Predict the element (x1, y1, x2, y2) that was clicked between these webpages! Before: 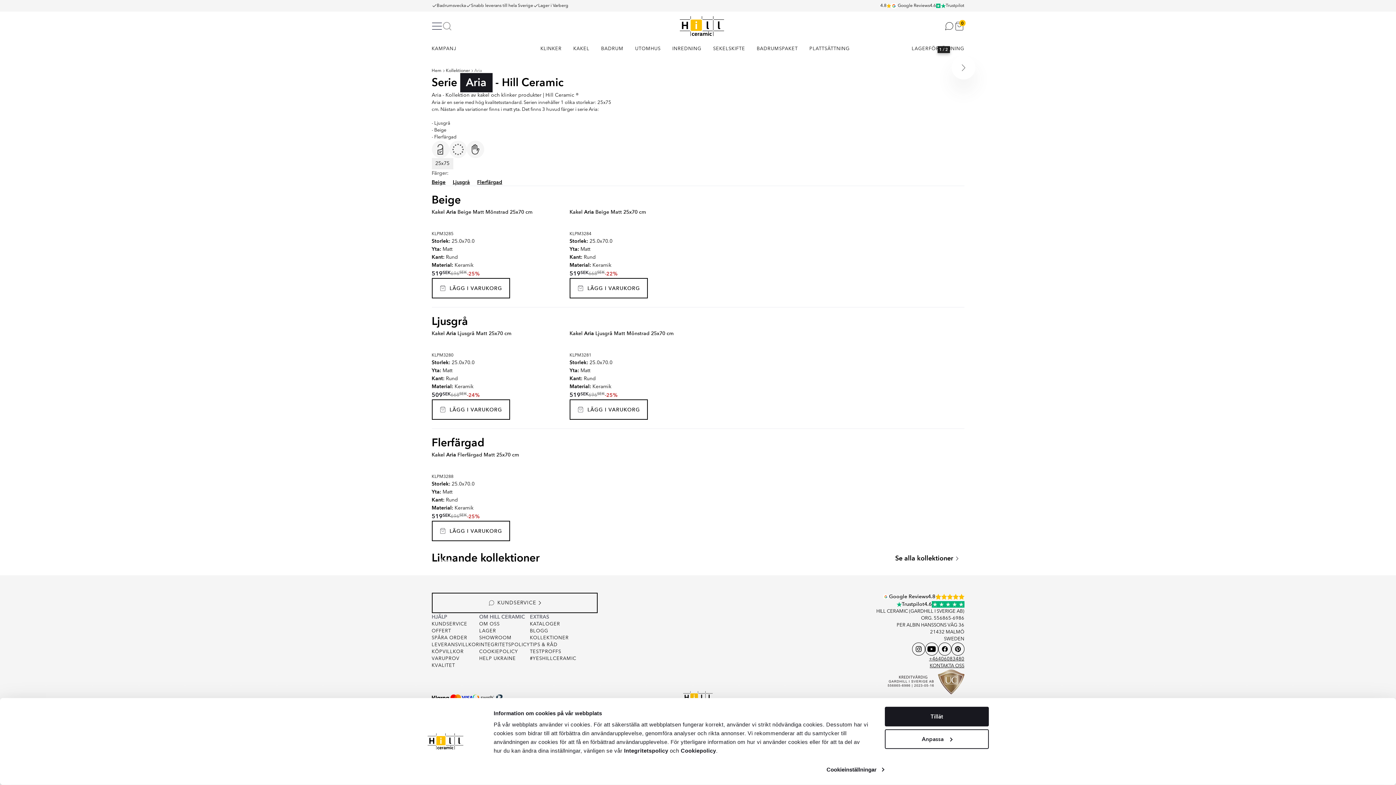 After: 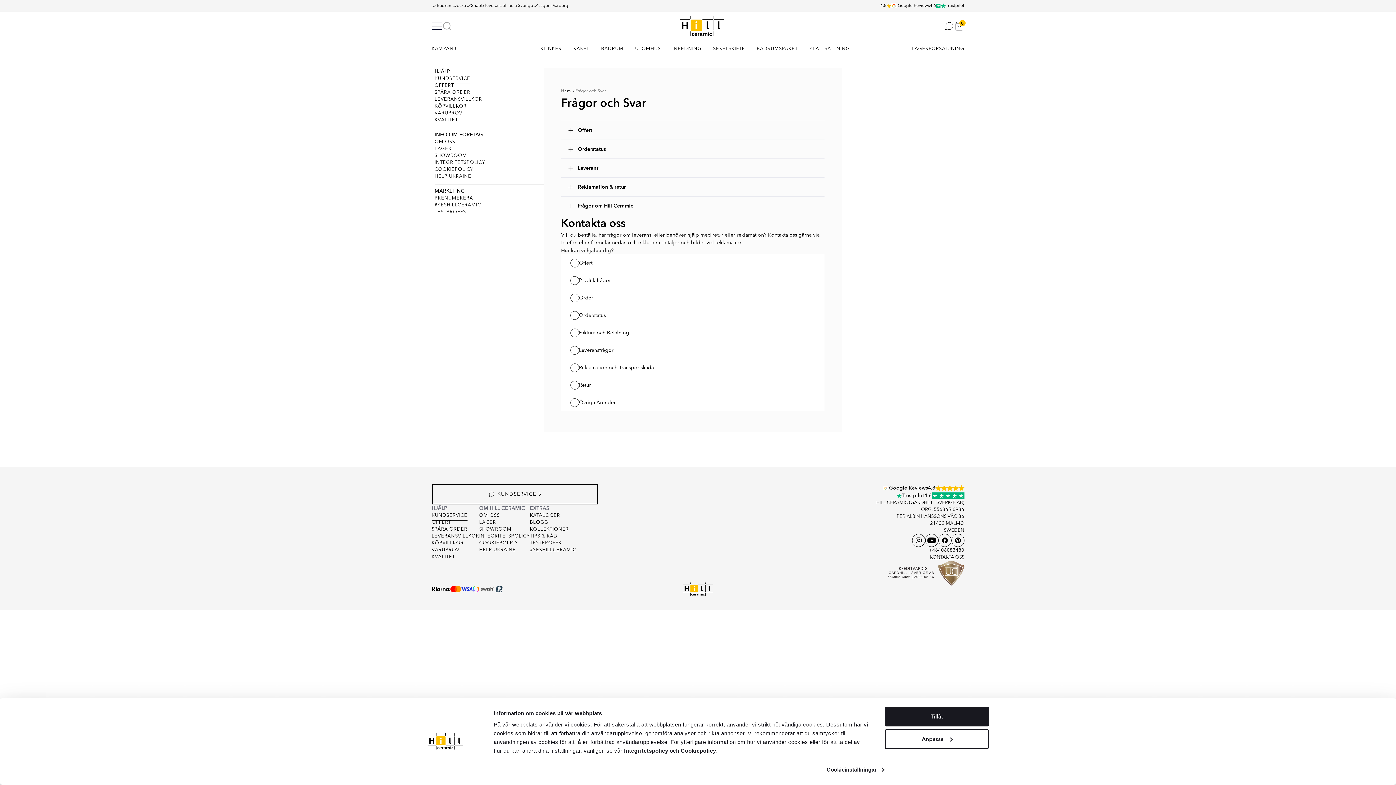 Action: bbox: (431, 621, 467, 628) label: KUNDSERVICE